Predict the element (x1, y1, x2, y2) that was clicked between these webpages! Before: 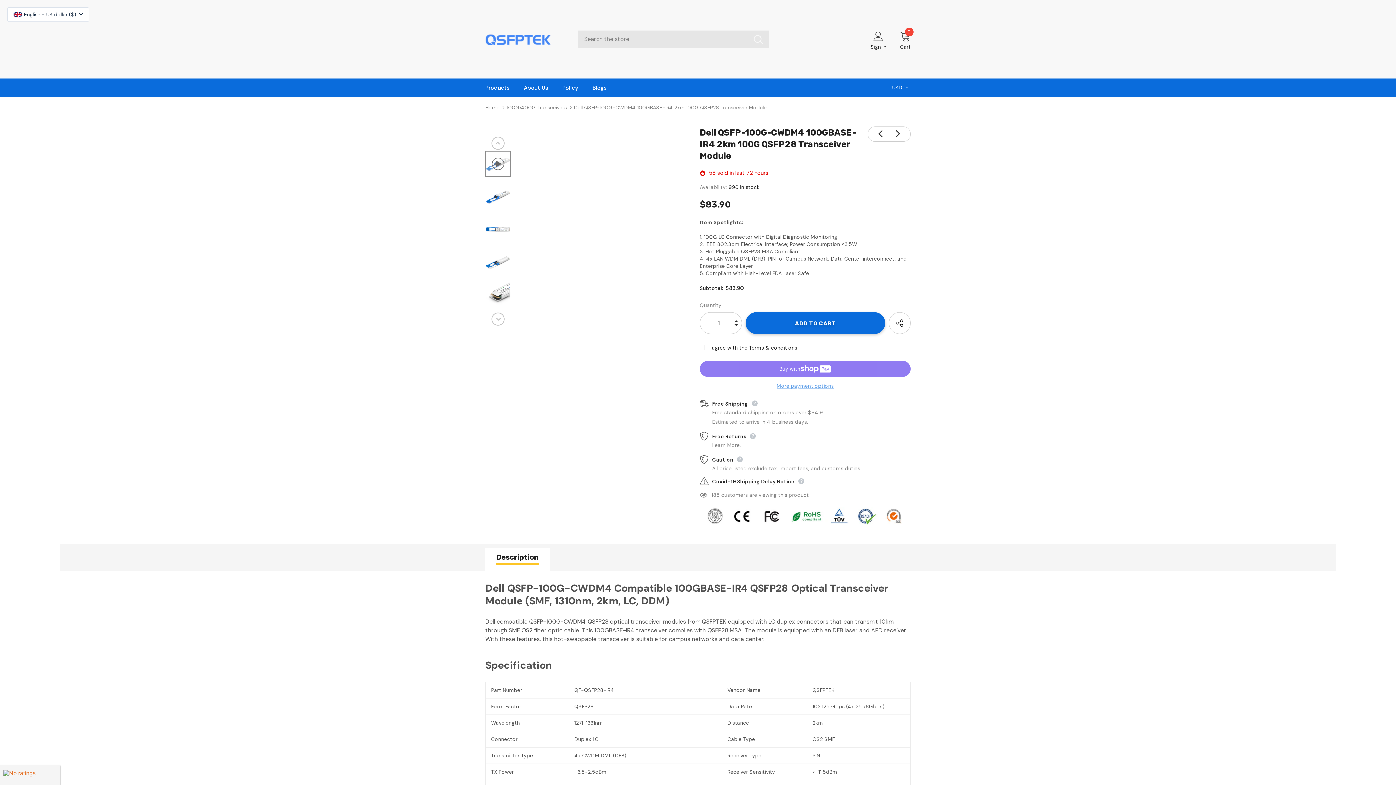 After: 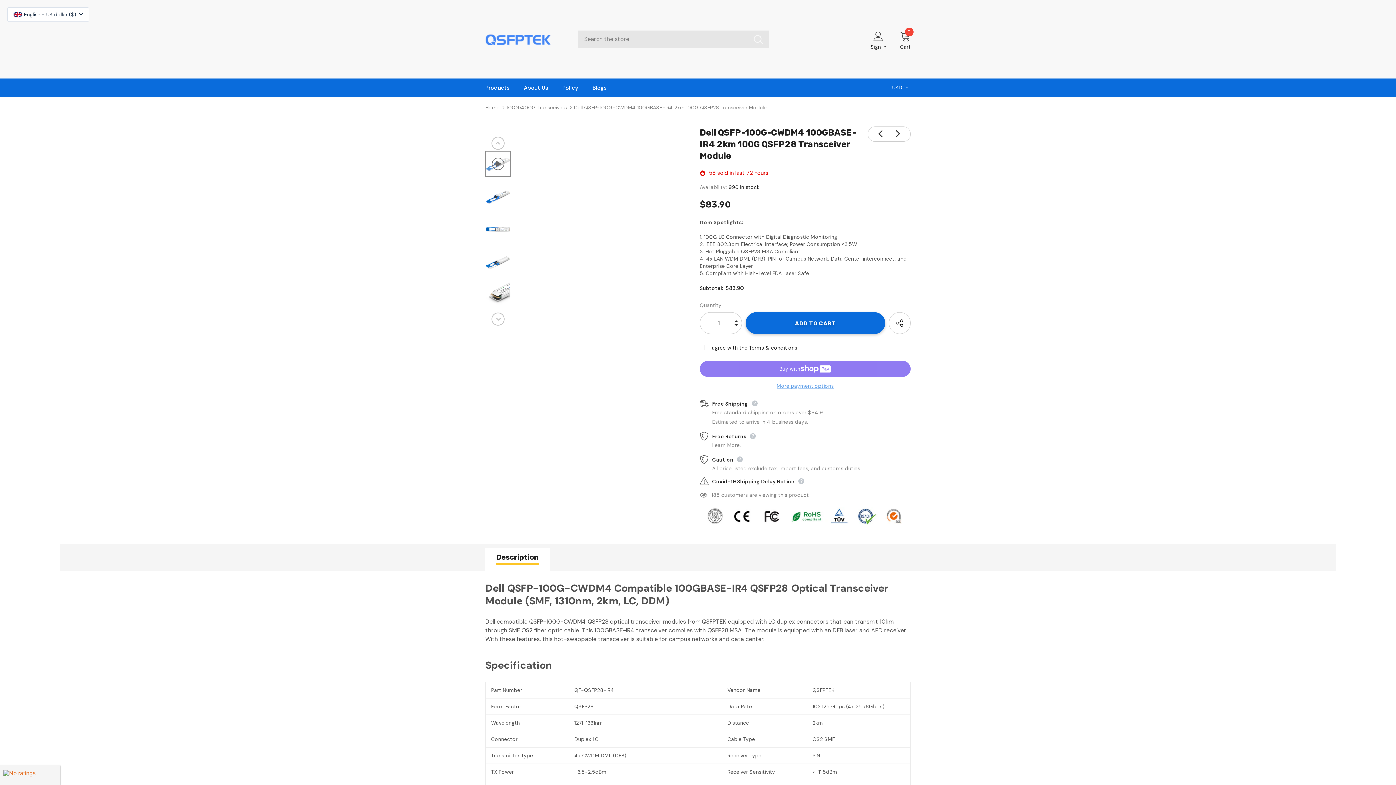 Action: label: Policy bbox: (562, 78, 578, 96)